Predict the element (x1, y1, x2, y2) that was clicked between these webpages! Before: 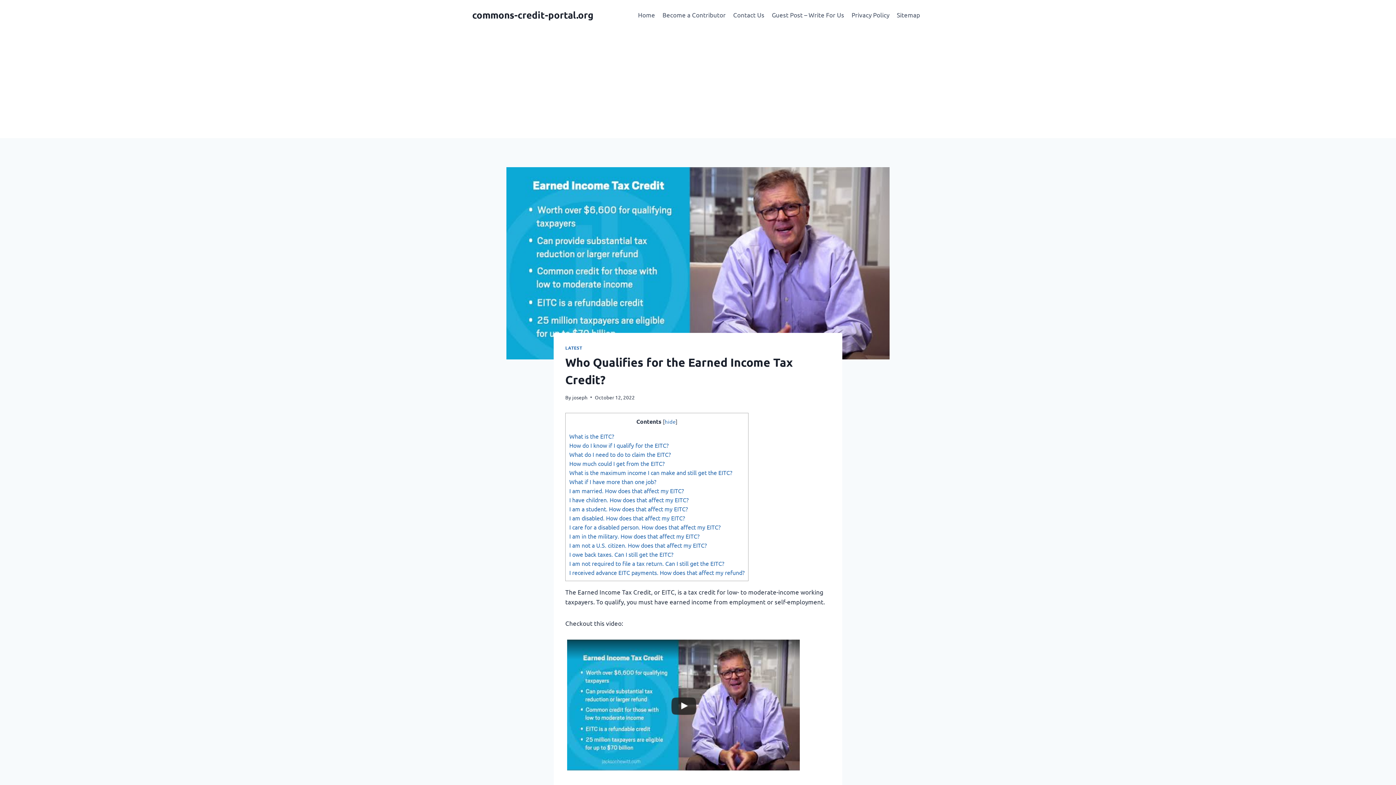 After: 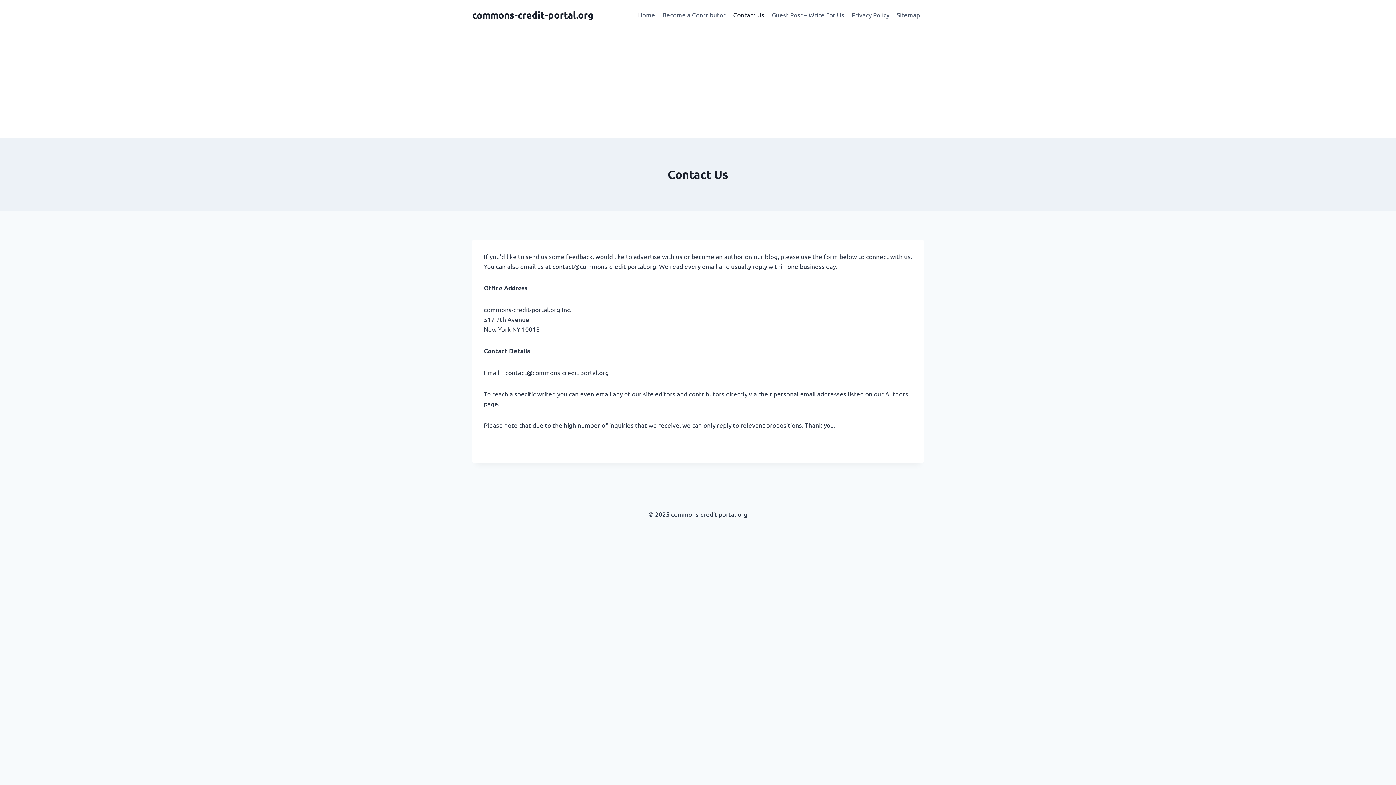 Action: label: Contact Us bbox: (729, 5, 768, 23)